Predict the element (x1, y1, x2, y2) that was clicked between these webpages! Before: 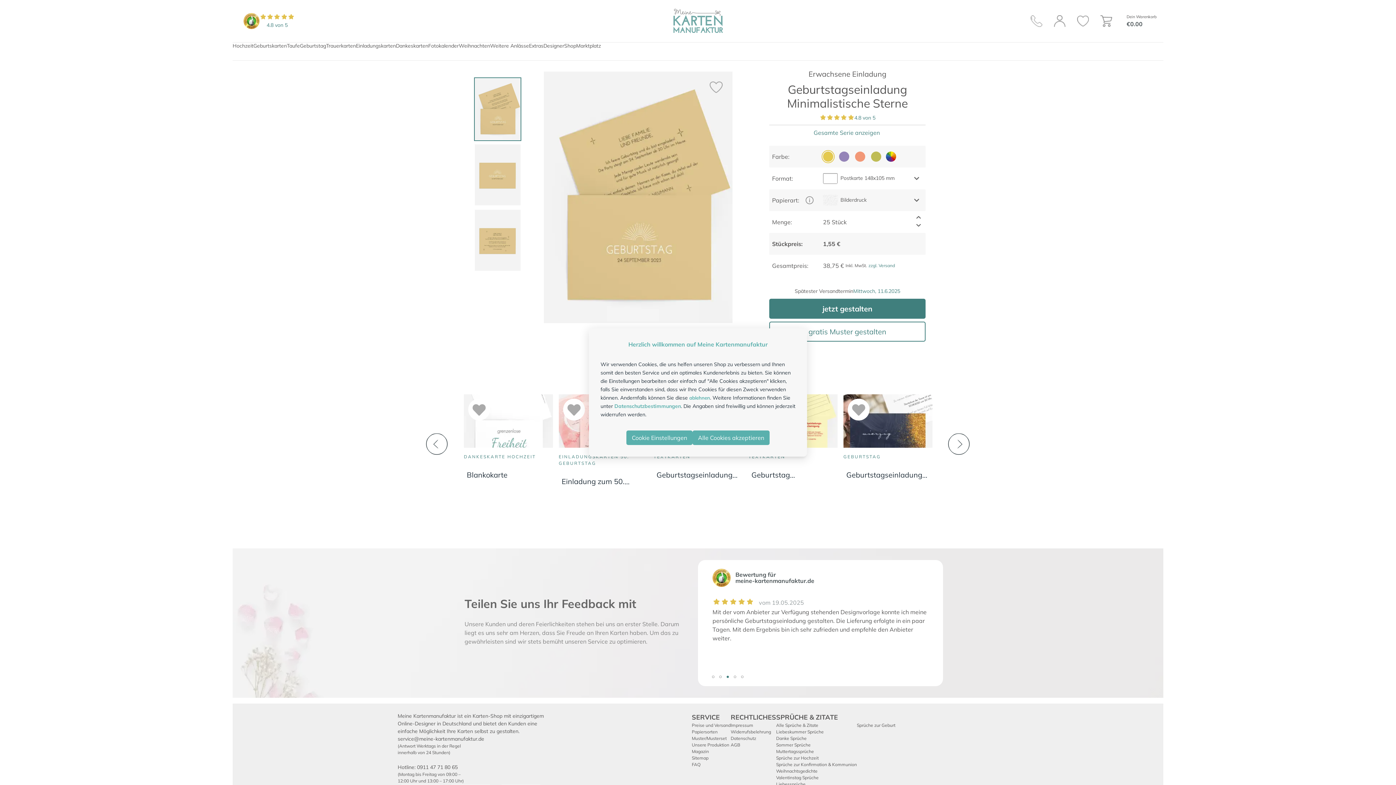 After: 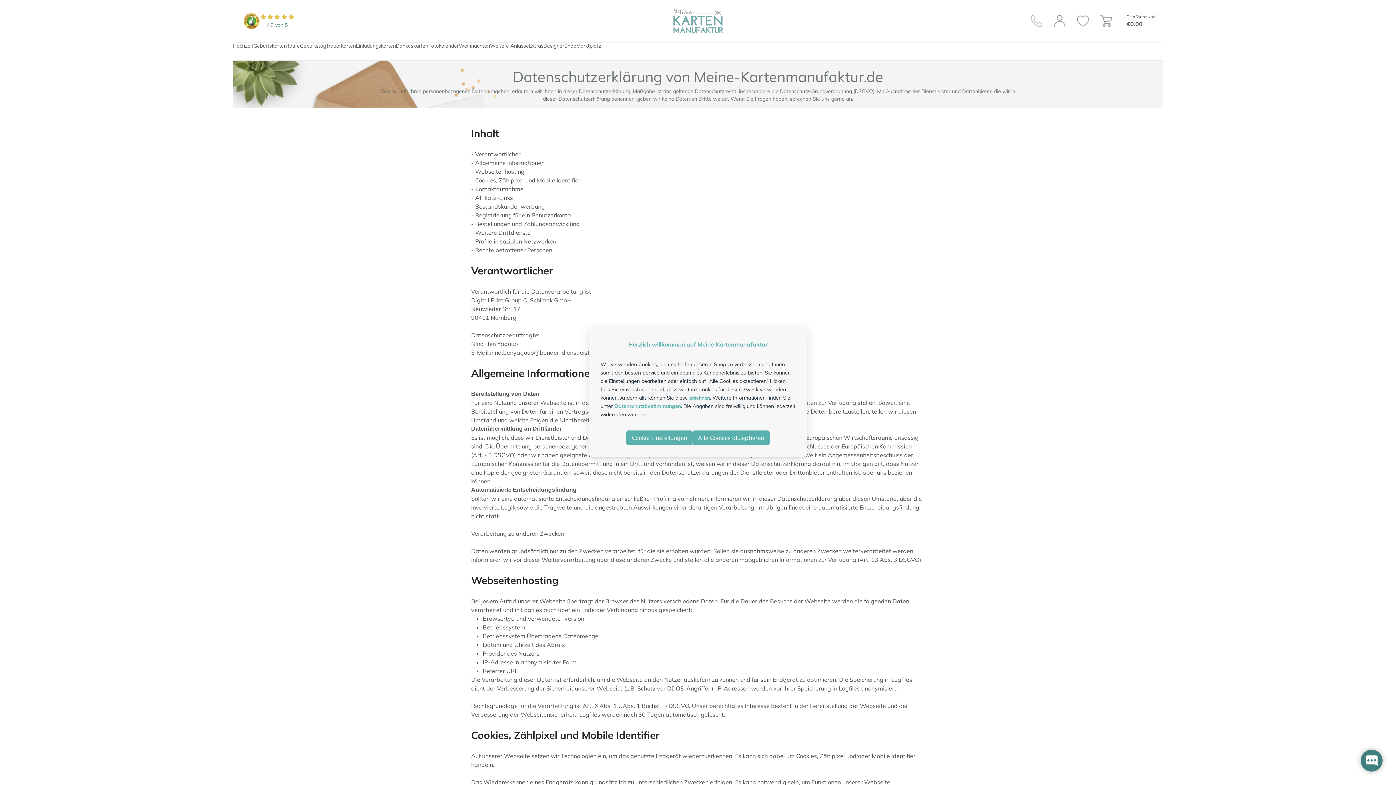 Action: bbox: (614, 403, 681, 409) label: Datenschutzbestimmungen